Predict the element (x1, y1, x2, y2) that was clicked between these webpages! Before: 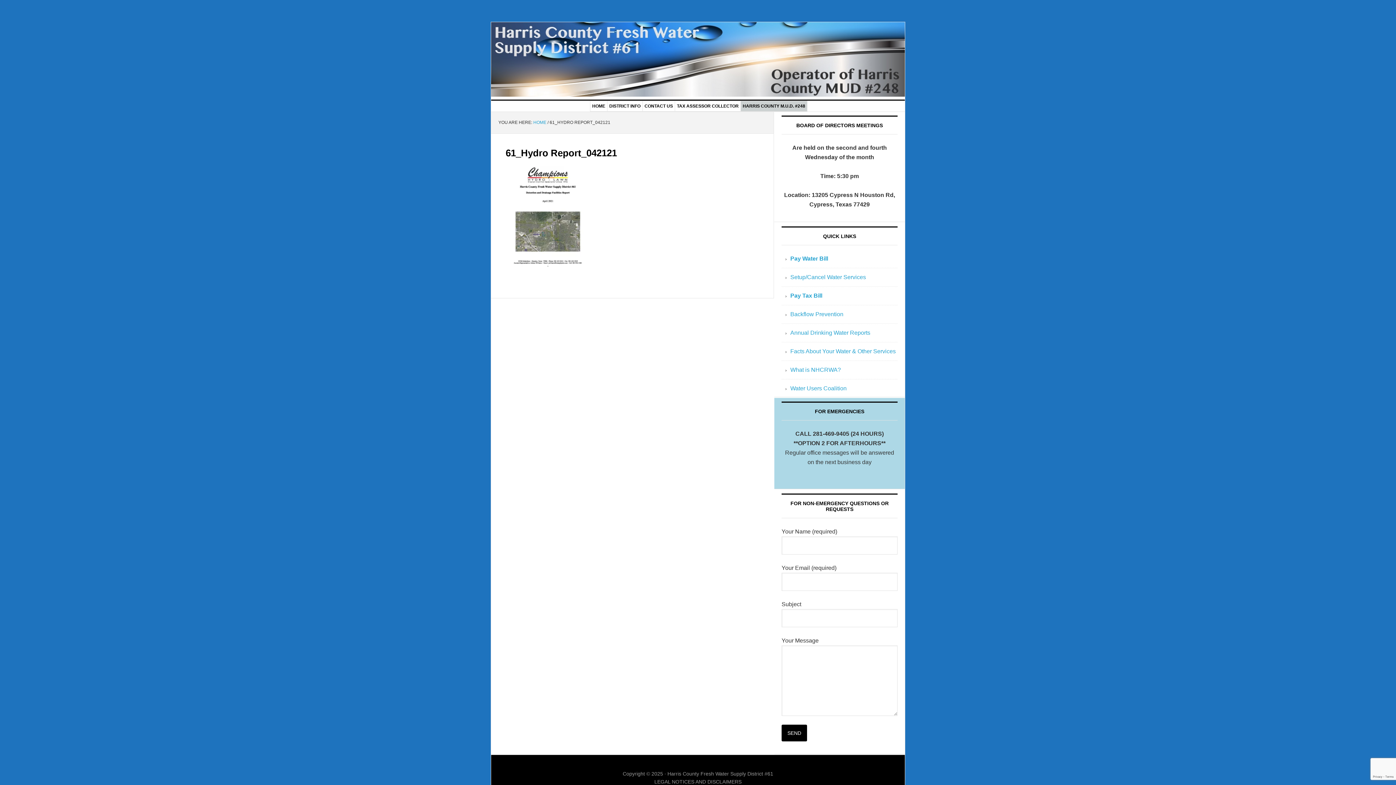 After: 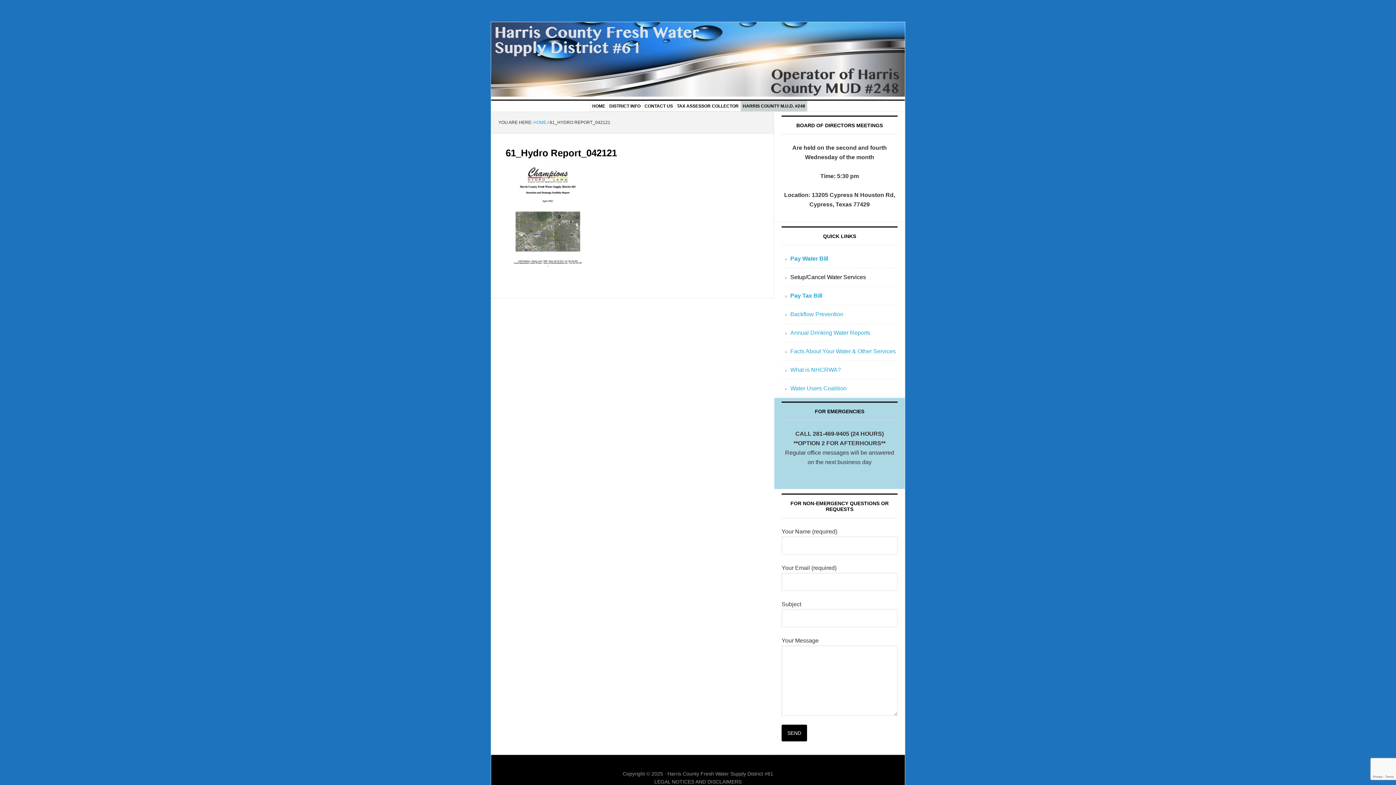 Action: bbox: (790, 274, 866, 280) label: Setup/Cancel Water Services